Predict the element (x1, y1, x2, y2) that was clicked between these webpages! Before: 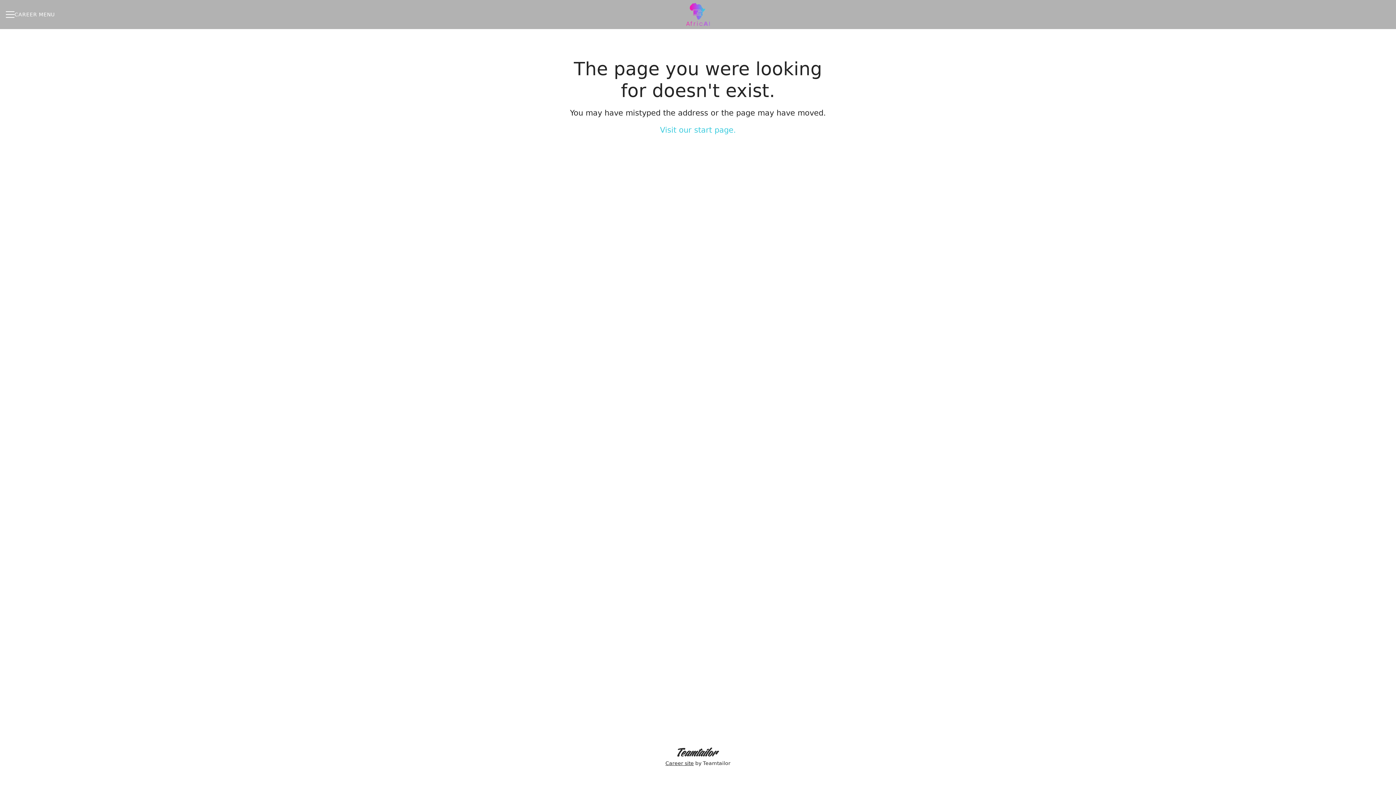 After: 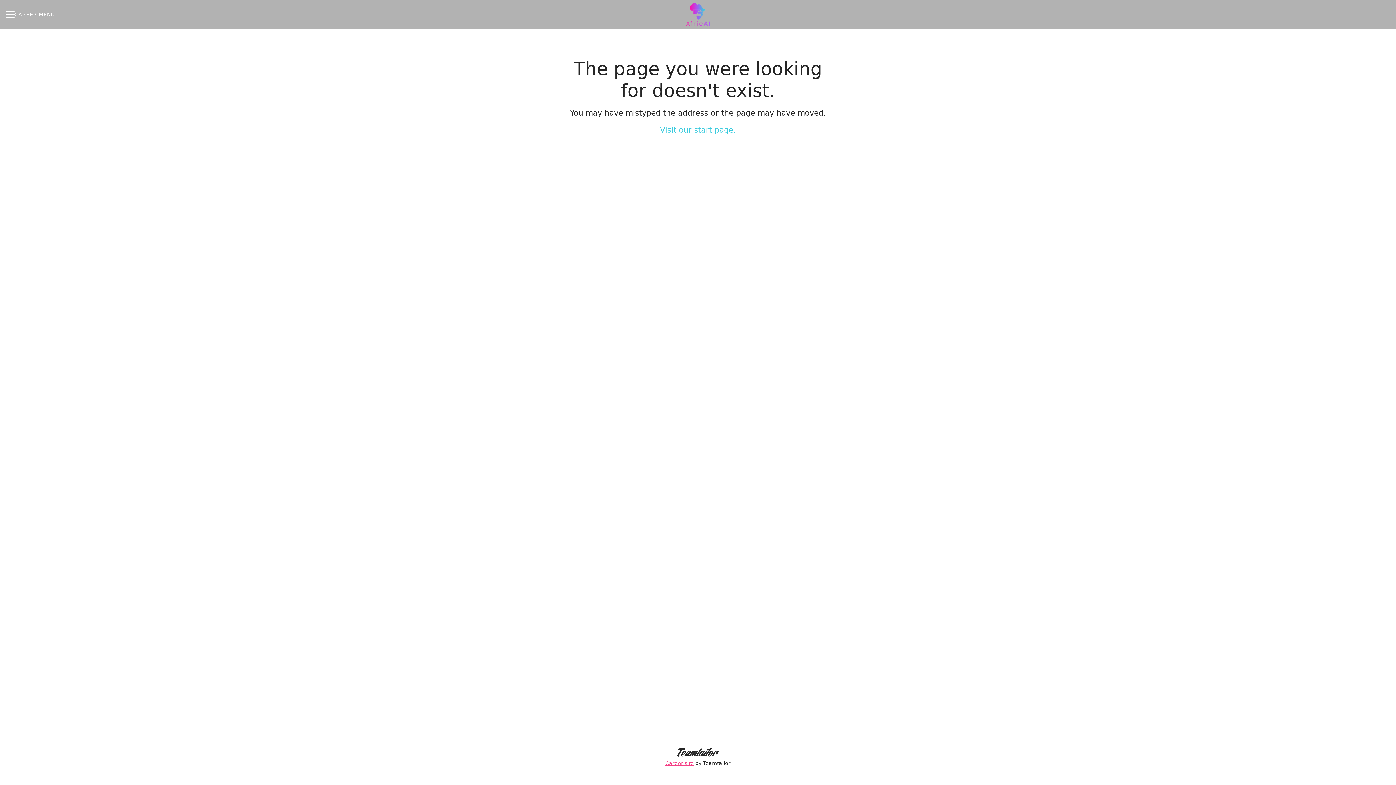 Action: label: Career site by Teamtailor bbox: (664, 746, 732, 769)